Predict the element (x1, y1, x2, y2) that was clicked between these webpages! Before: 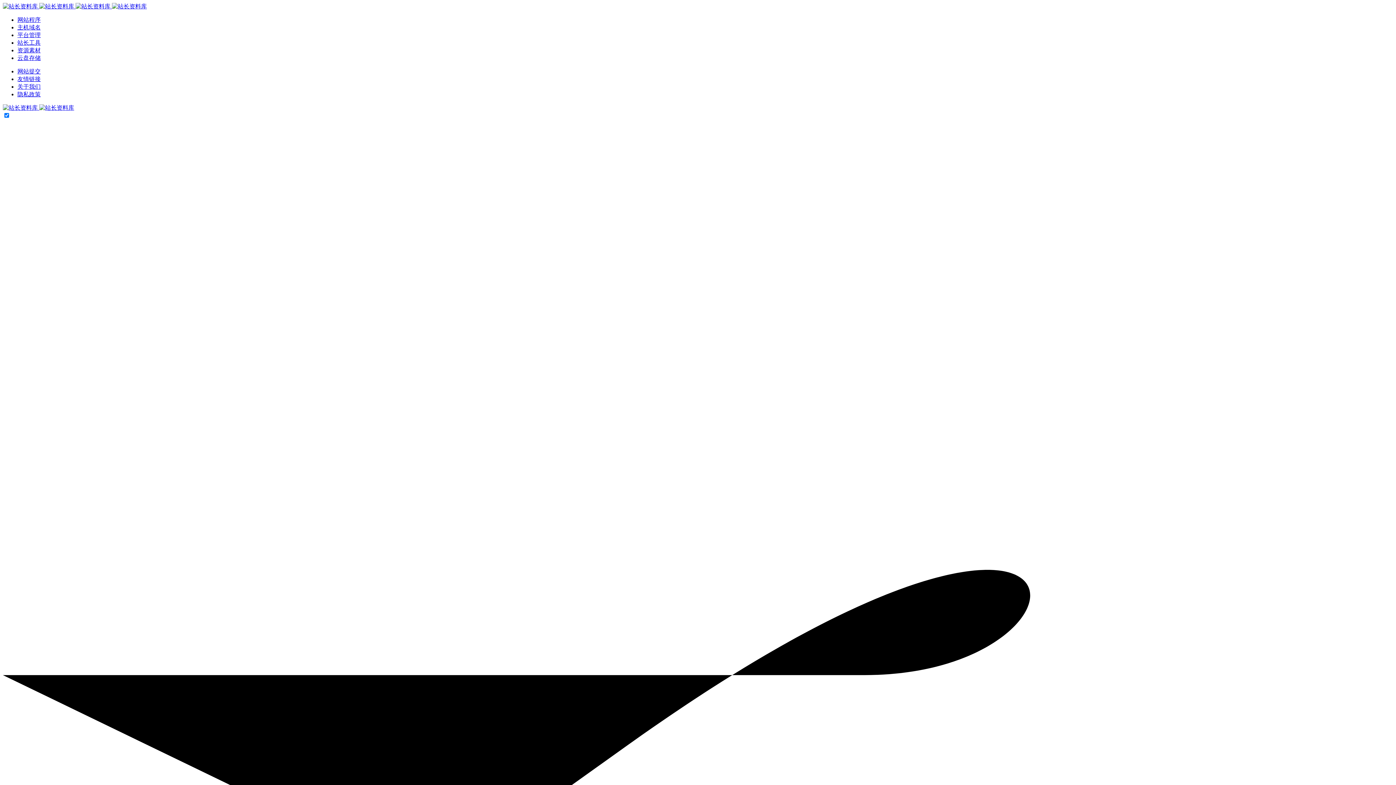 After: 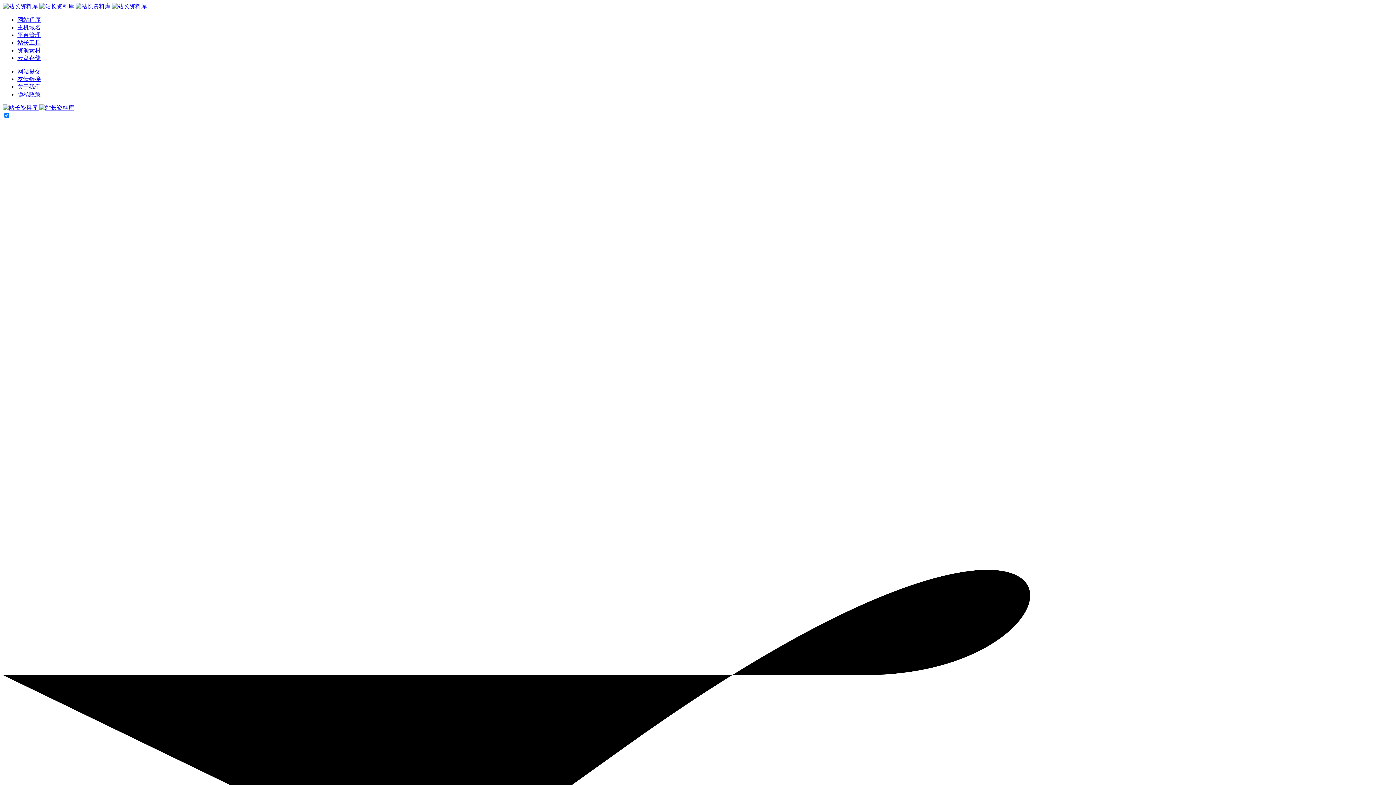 Action: label: 隐私政策 bbox: (17, 91, 40, 97)